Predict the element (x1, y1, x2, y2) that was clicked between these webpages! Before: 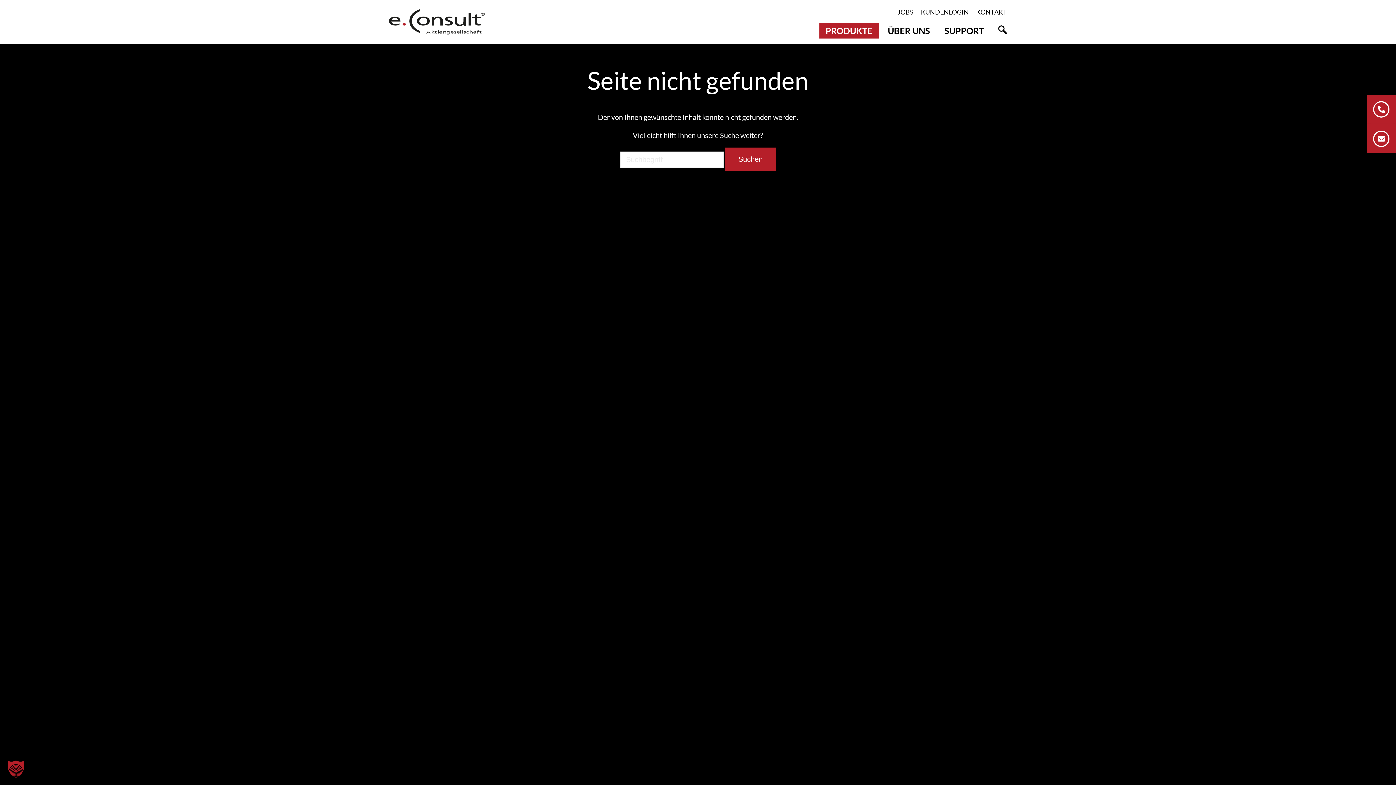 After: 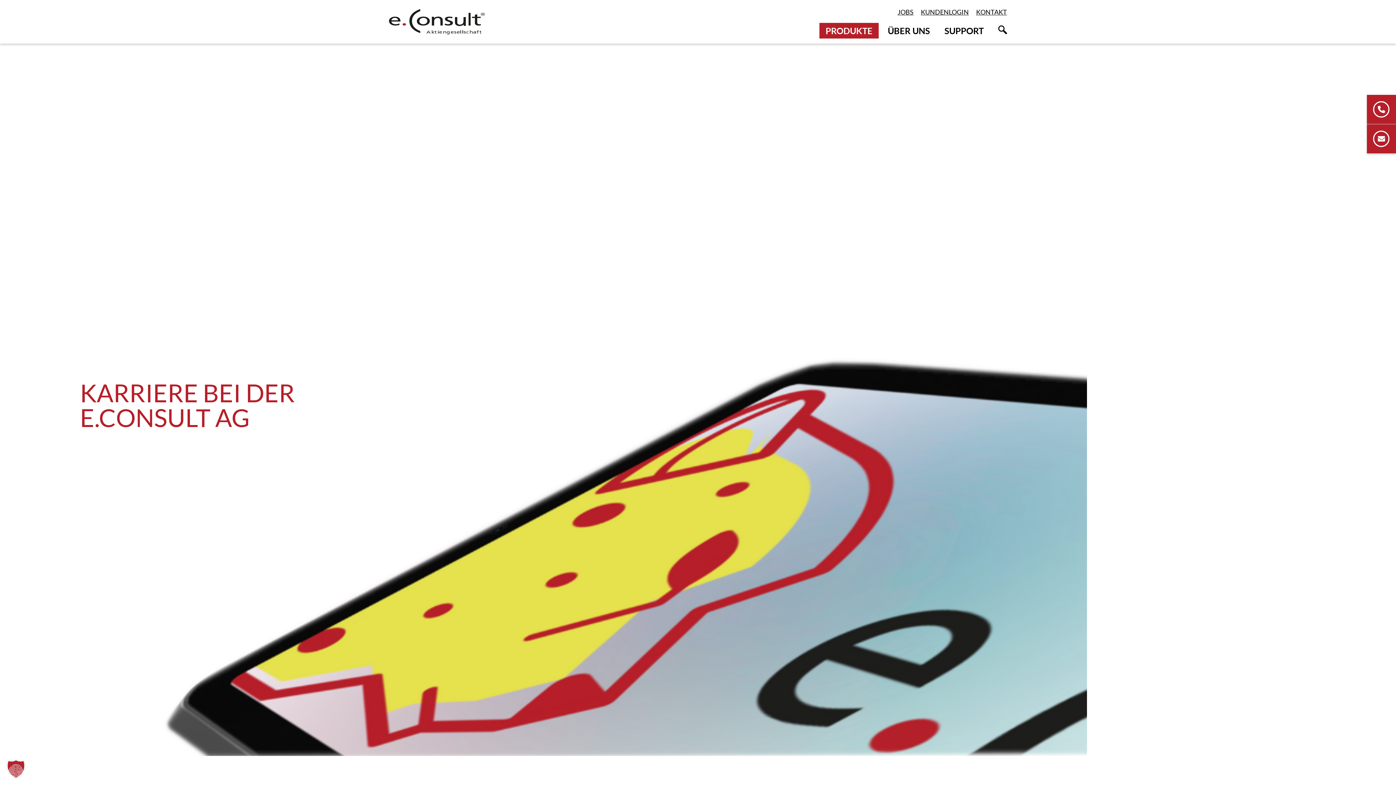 Action: bbox: (897, 8, 913, 16) label: JOBS